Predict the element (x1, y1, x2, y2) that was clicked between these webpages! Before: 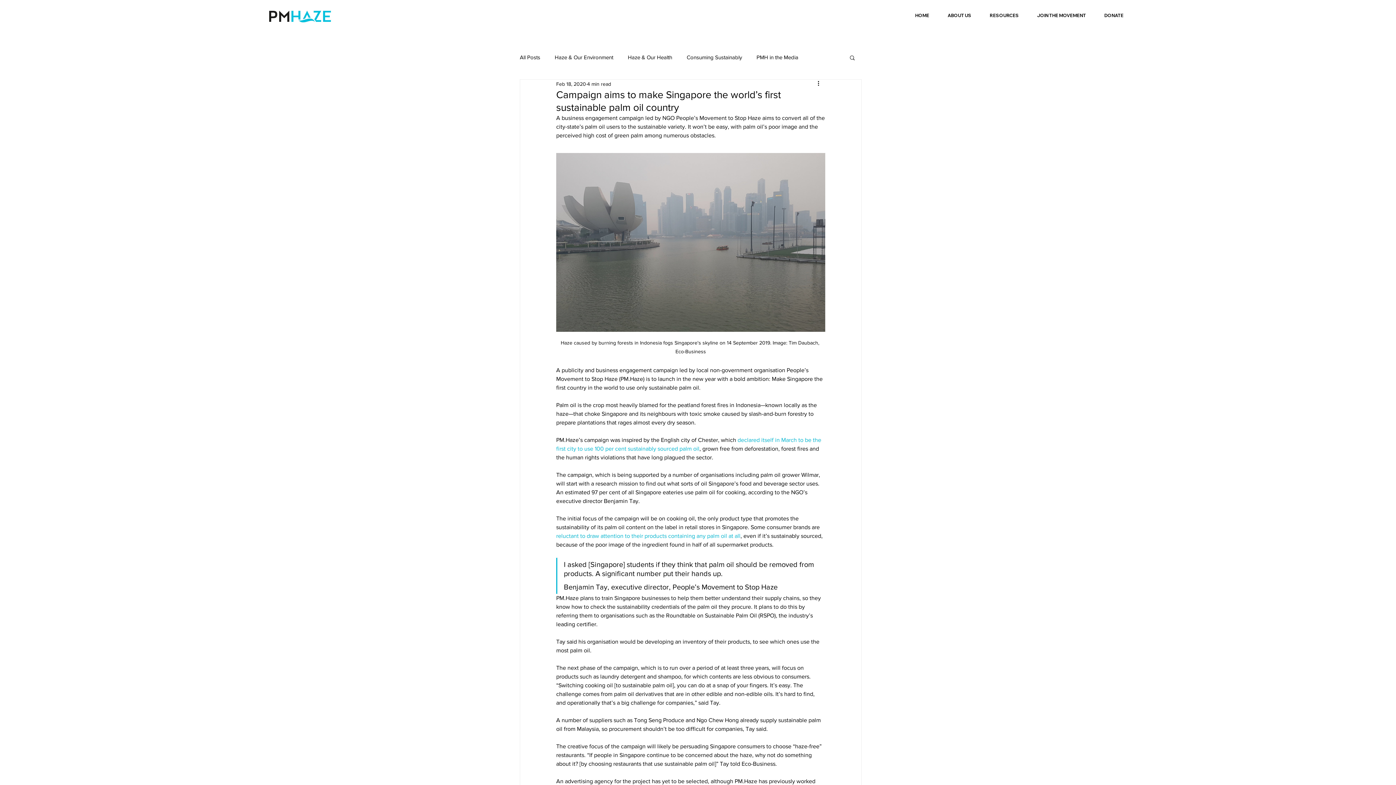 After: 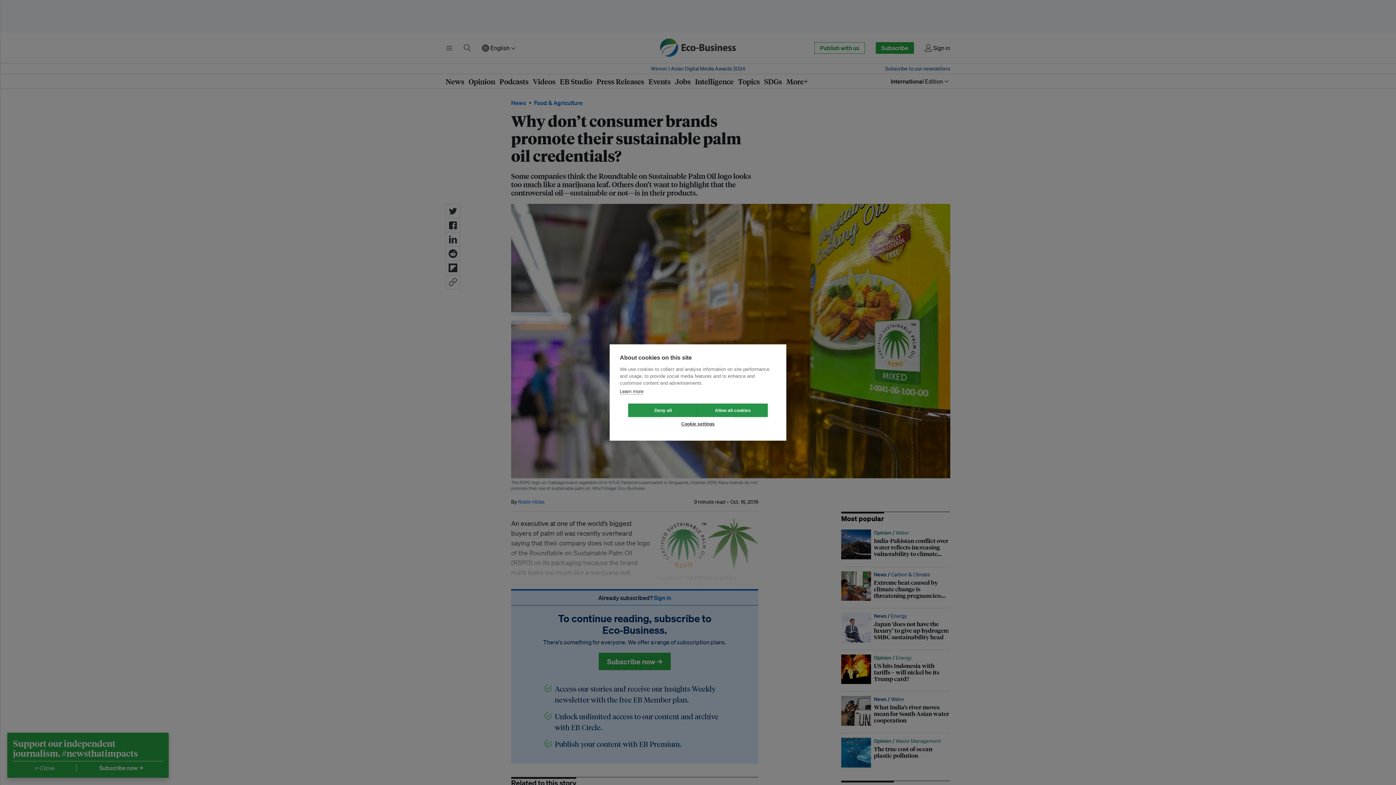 Action: label: reluctant to draw attention to their products containing any palm oil at all bbox: (556, 533, 740, 539)